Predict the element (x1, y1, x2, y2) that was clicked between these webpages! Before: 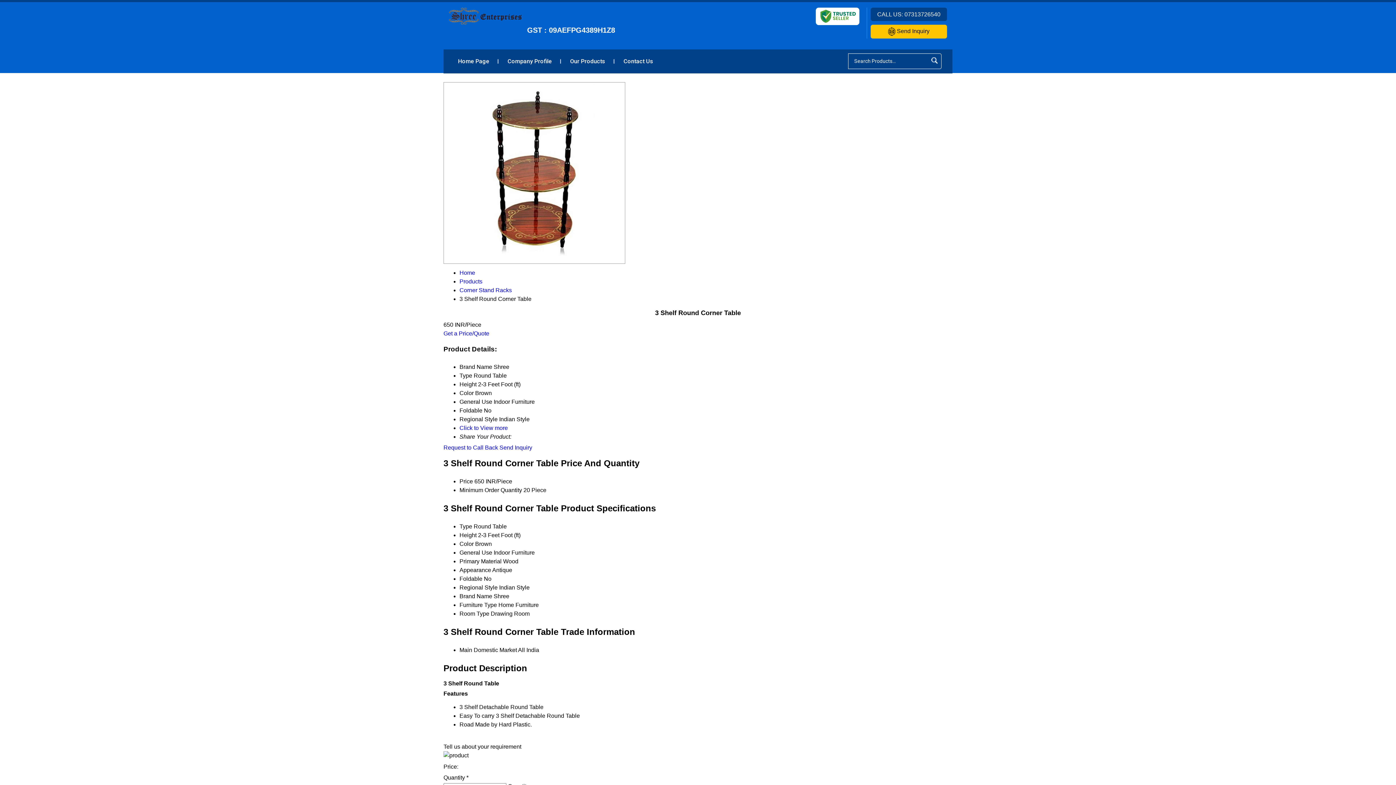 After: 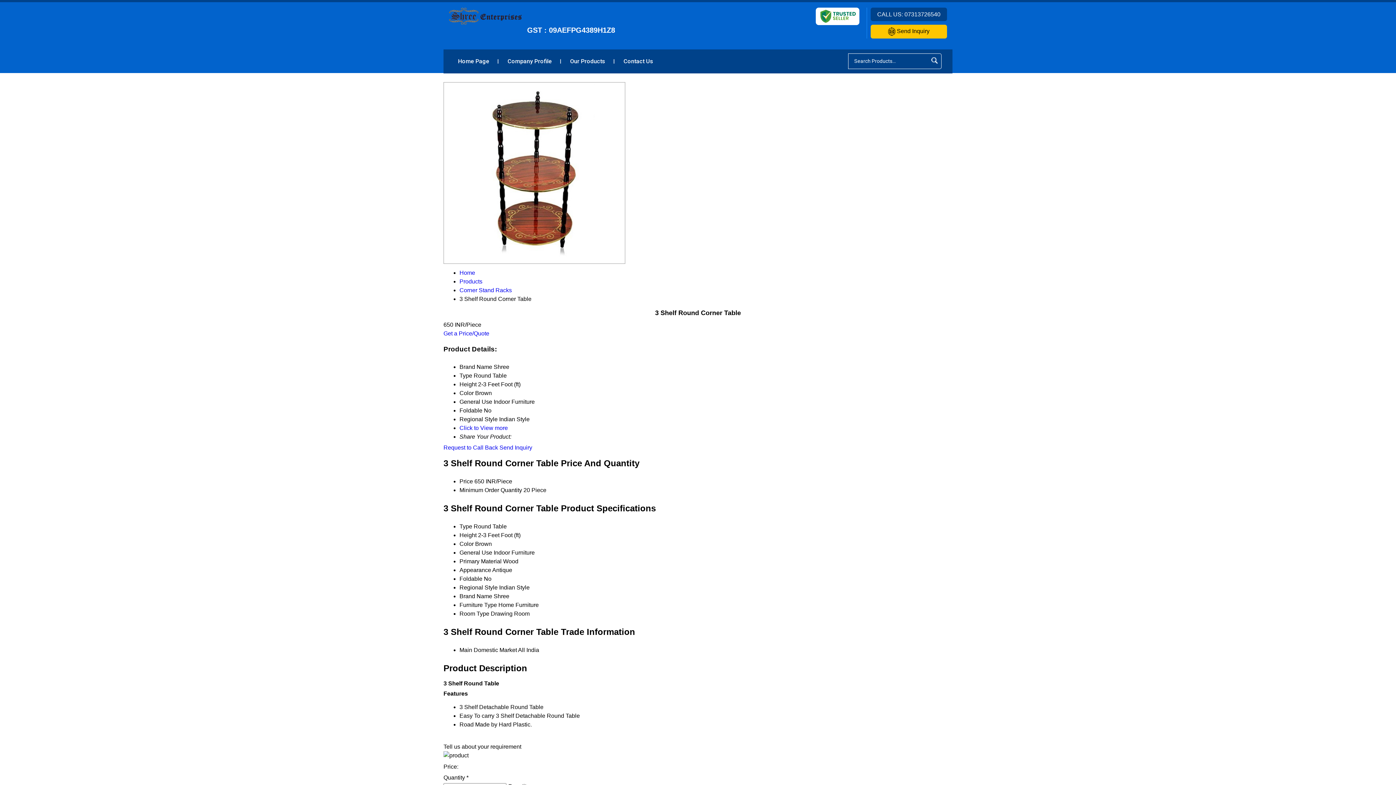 Action: label: Send Inquiry bbox: (499, 444, 532, 450)